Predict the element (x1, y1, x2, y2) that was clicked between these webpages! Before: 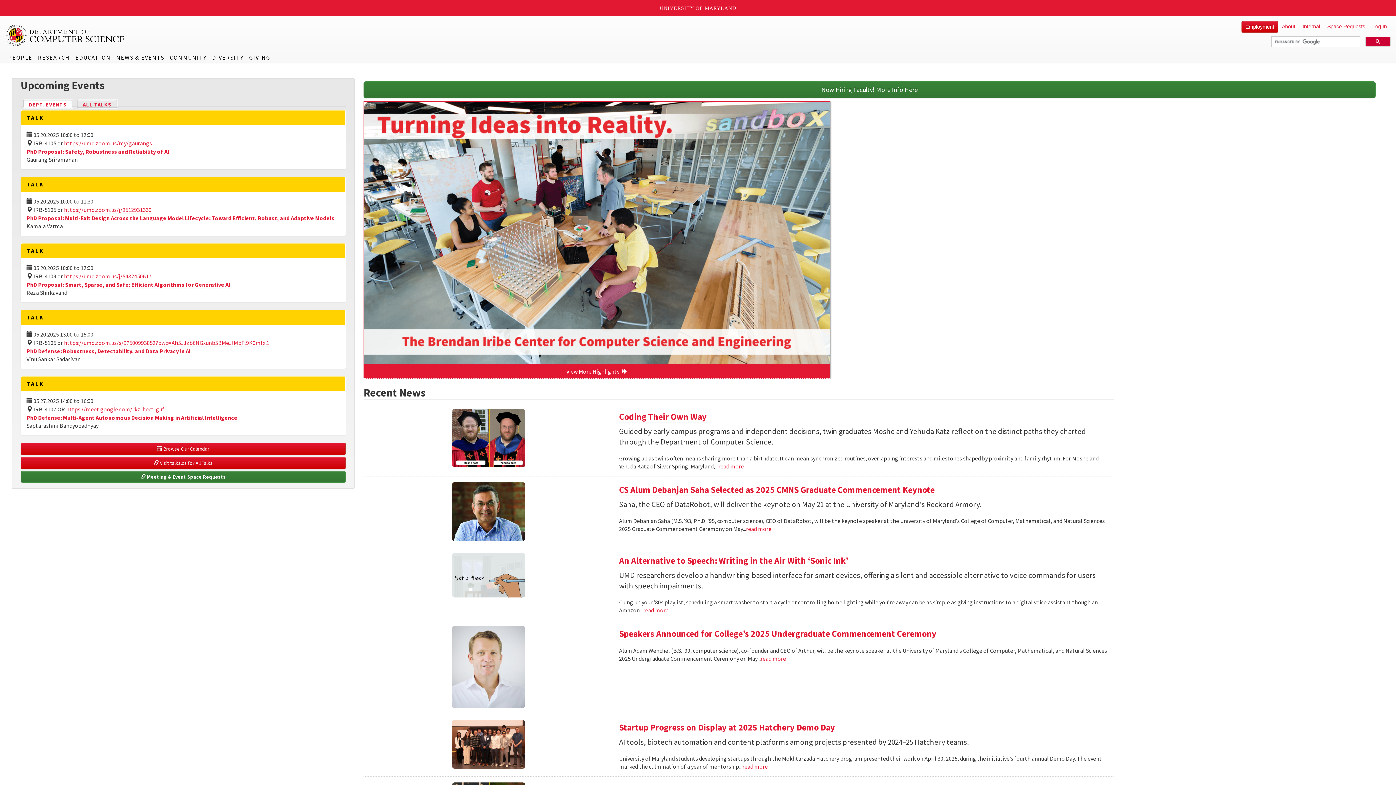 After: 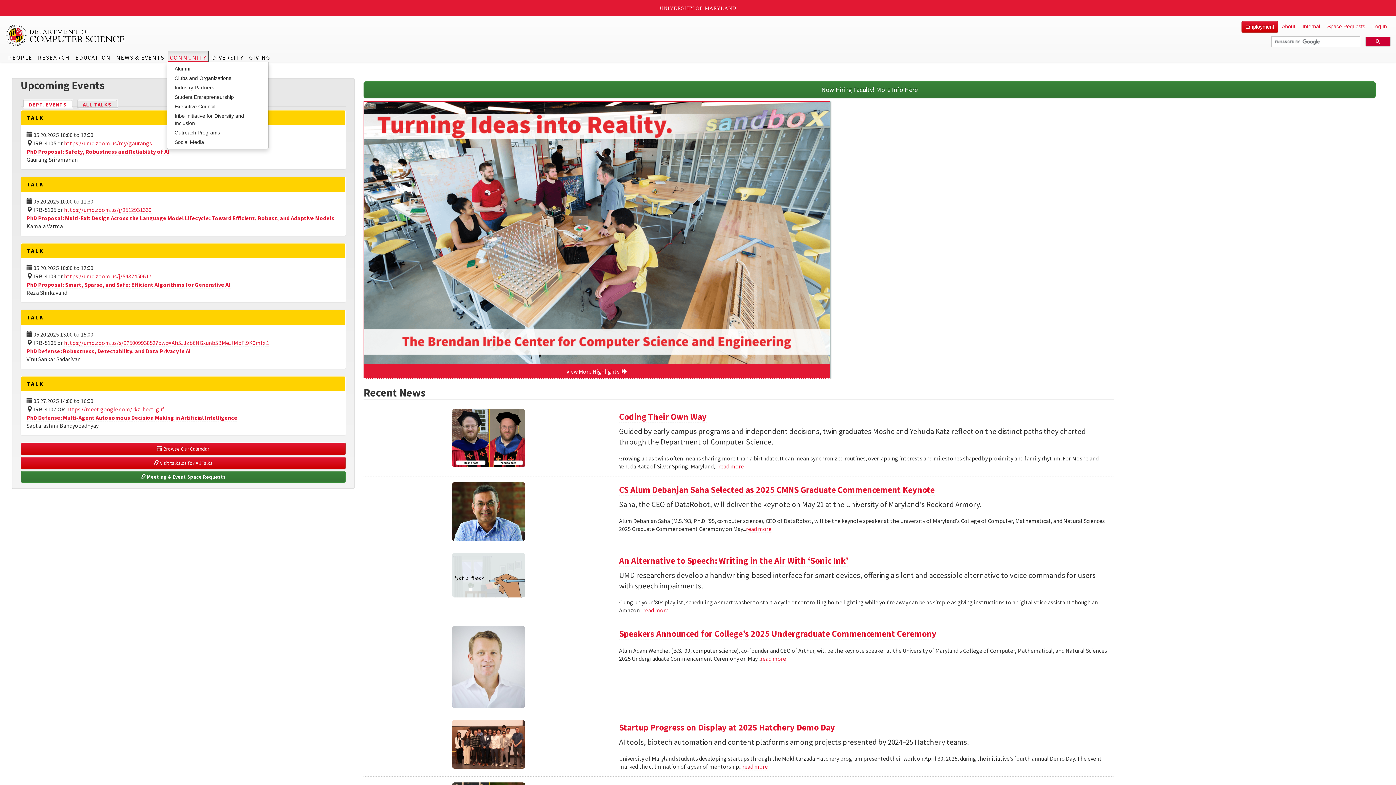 Action: bbox: (167, 50, 208, 62) label: COMMUNITY